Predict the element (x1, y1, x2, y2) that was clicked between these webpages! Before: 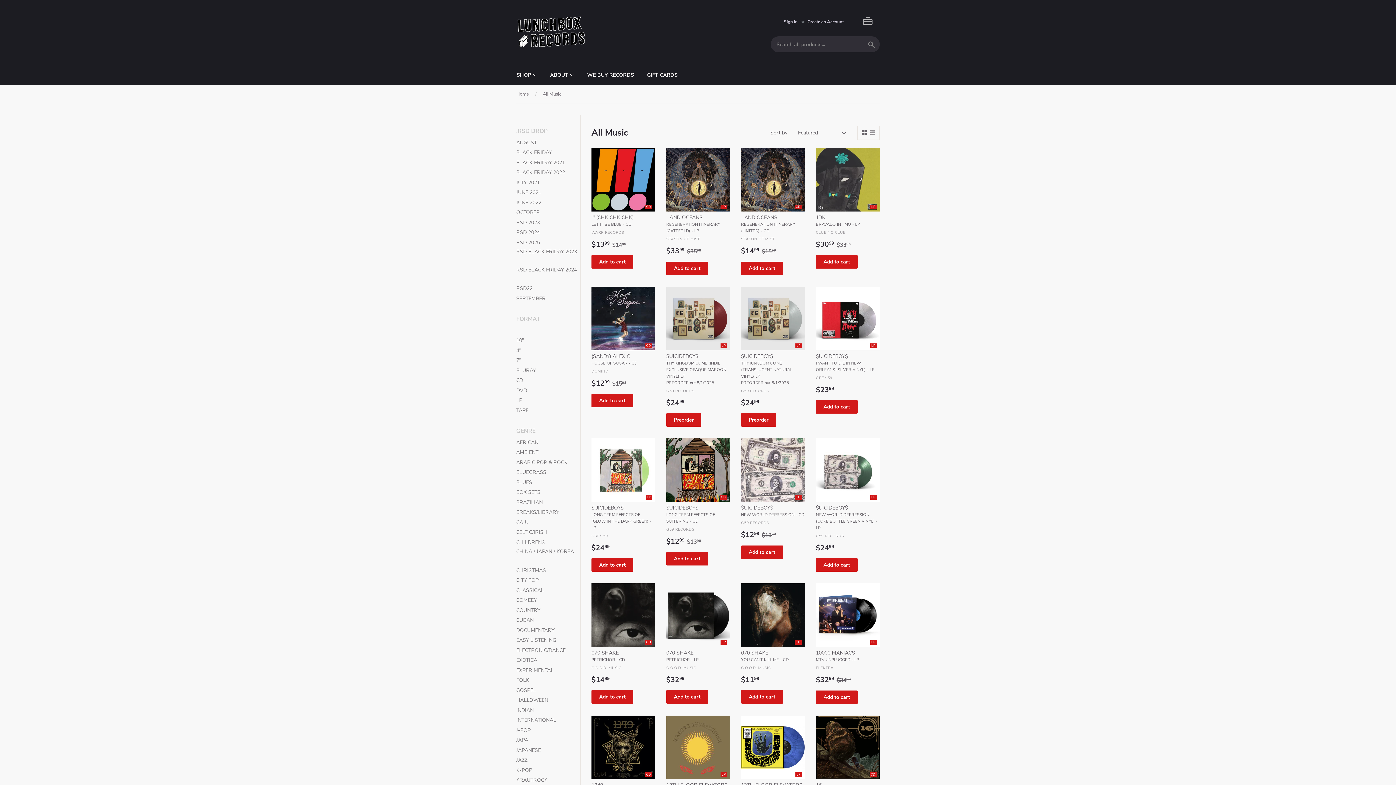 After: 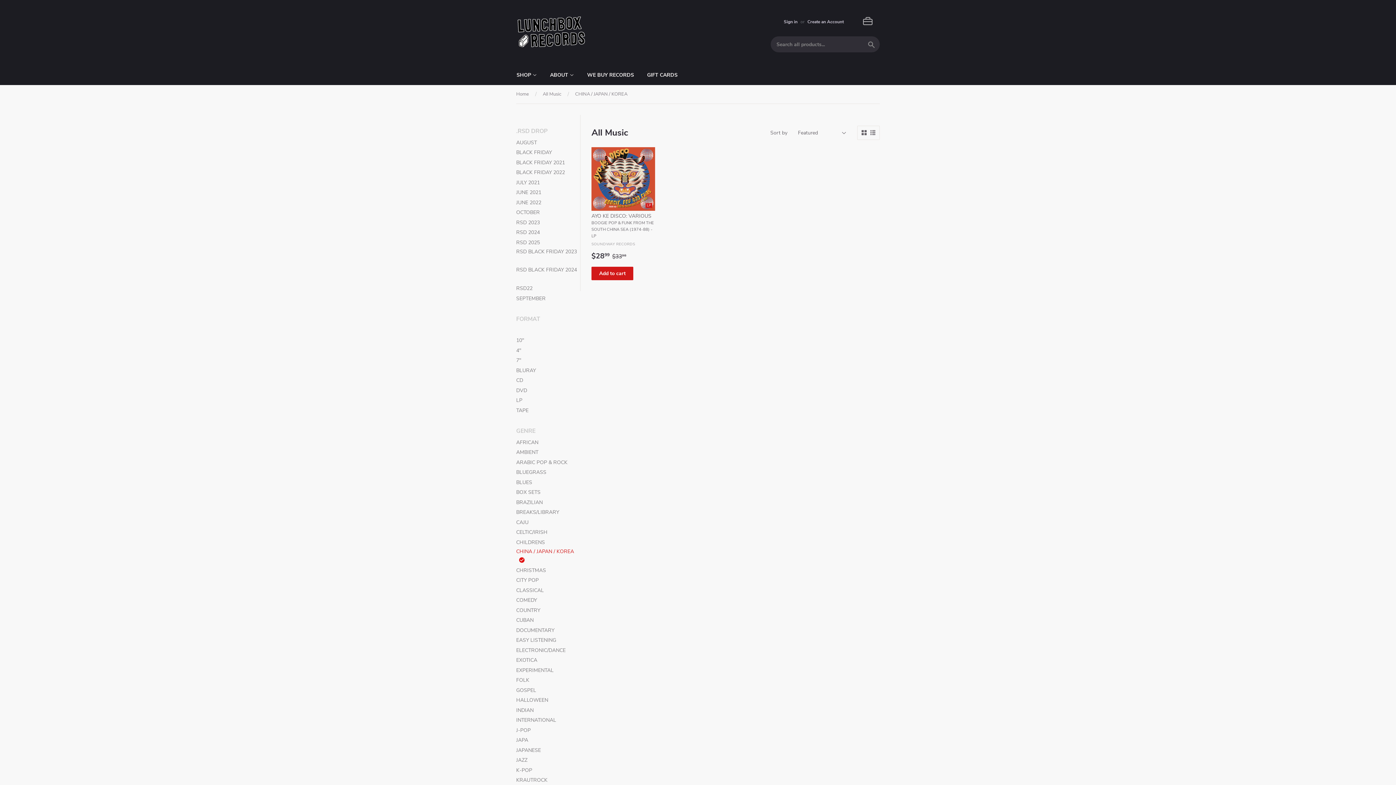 Action: bbox: (516, 548, 580, 564) label: CHINA / JAPAN / KOREA